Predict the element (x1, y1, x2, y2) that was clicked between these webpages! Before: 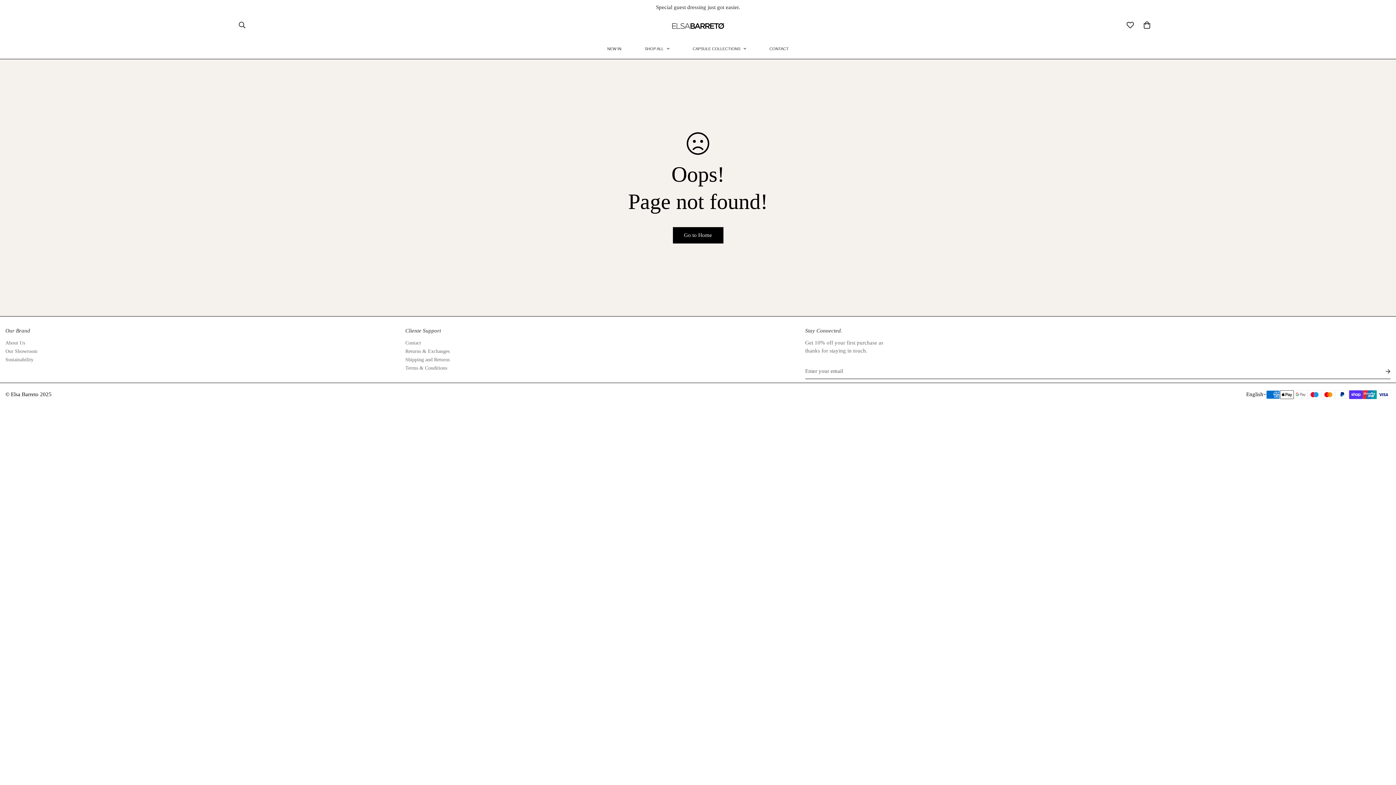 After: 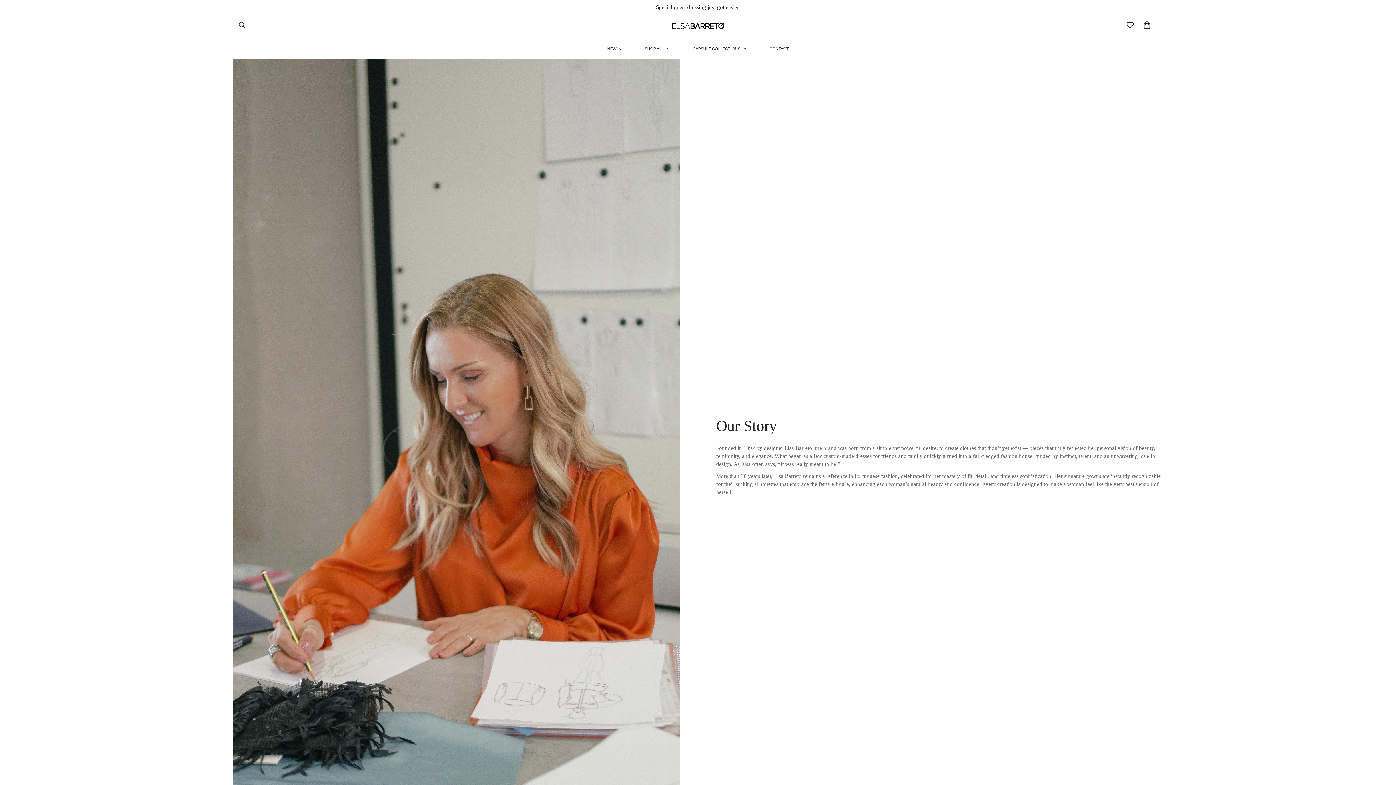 Action: bbox: (5, 340, 25, 345) label: About Us